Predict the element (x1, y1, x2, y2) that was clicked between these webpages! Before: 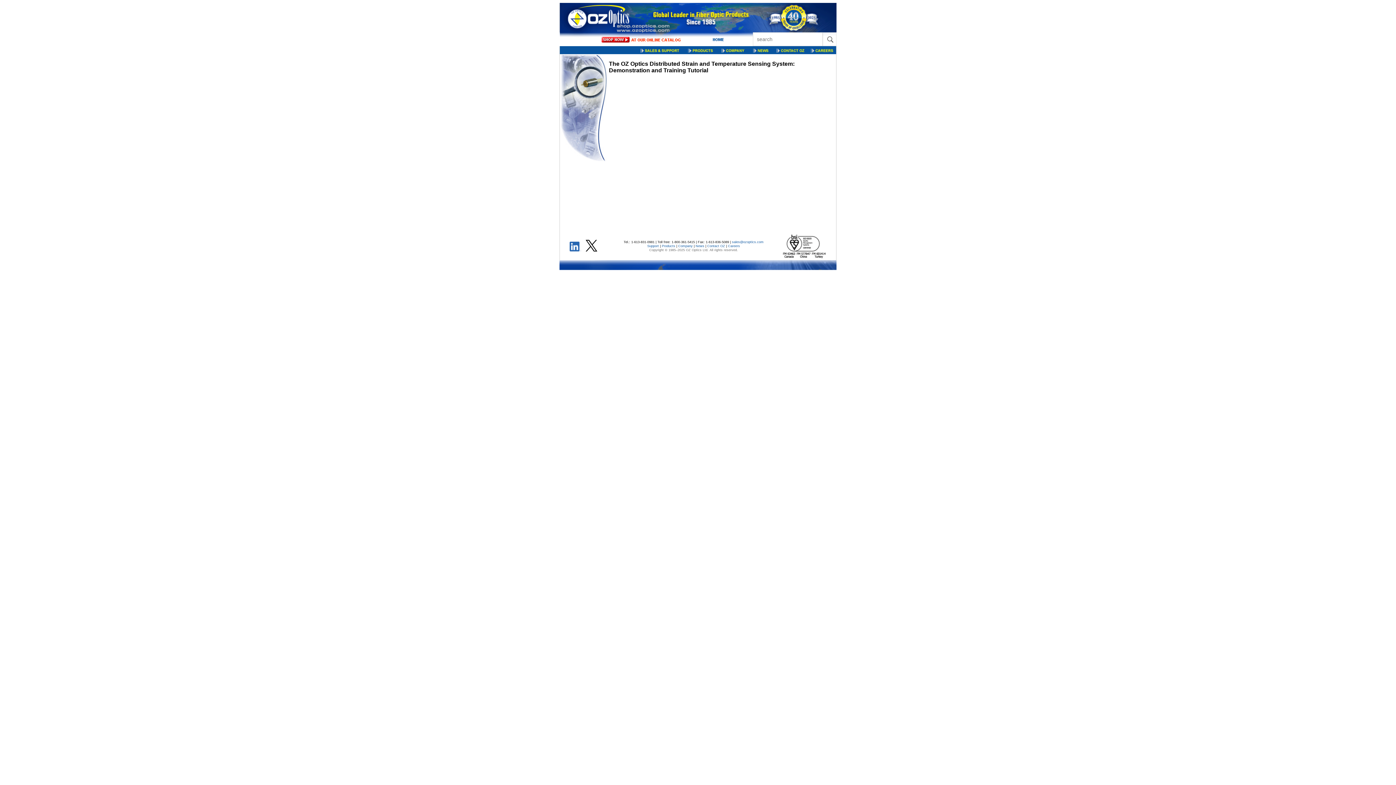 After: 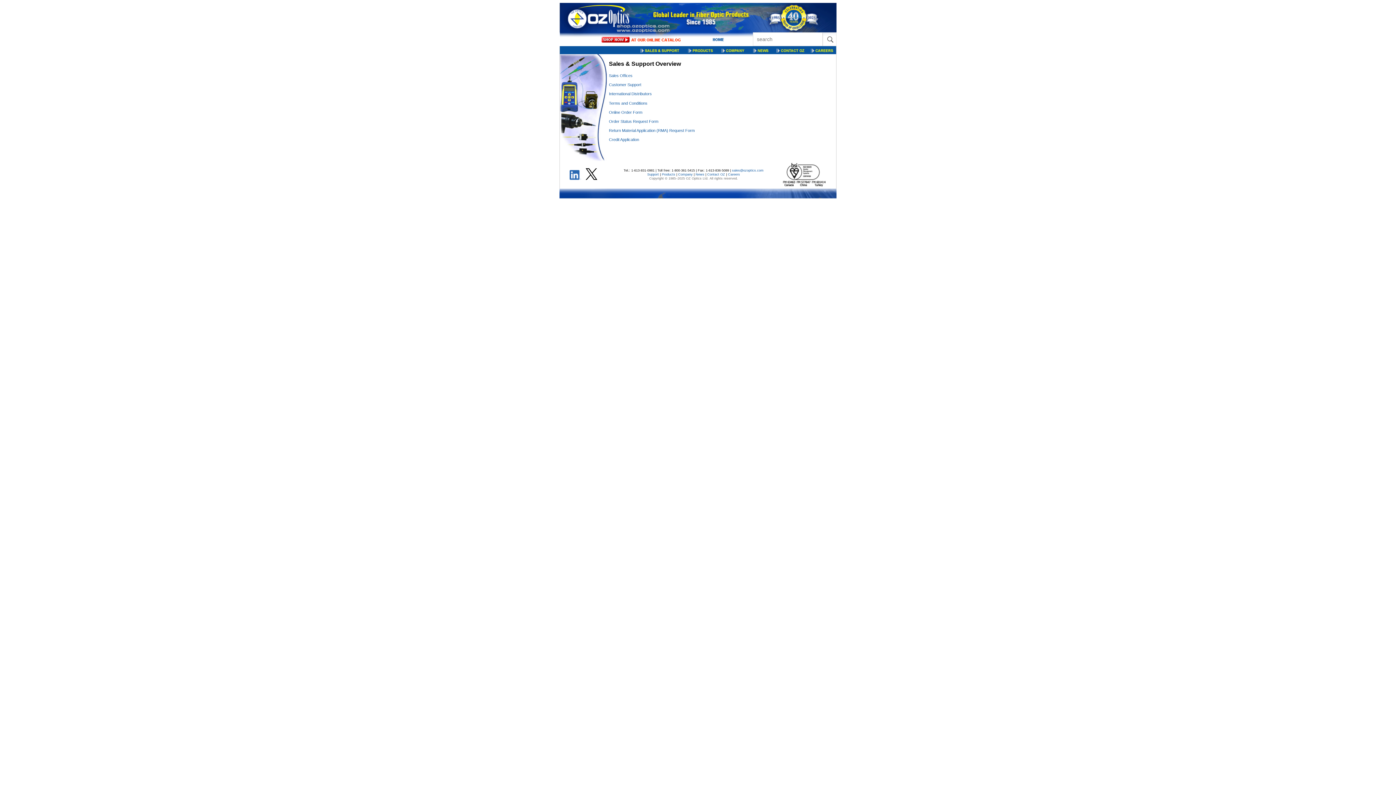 Action: bbox: (647, 244, 659, 248) label: Support